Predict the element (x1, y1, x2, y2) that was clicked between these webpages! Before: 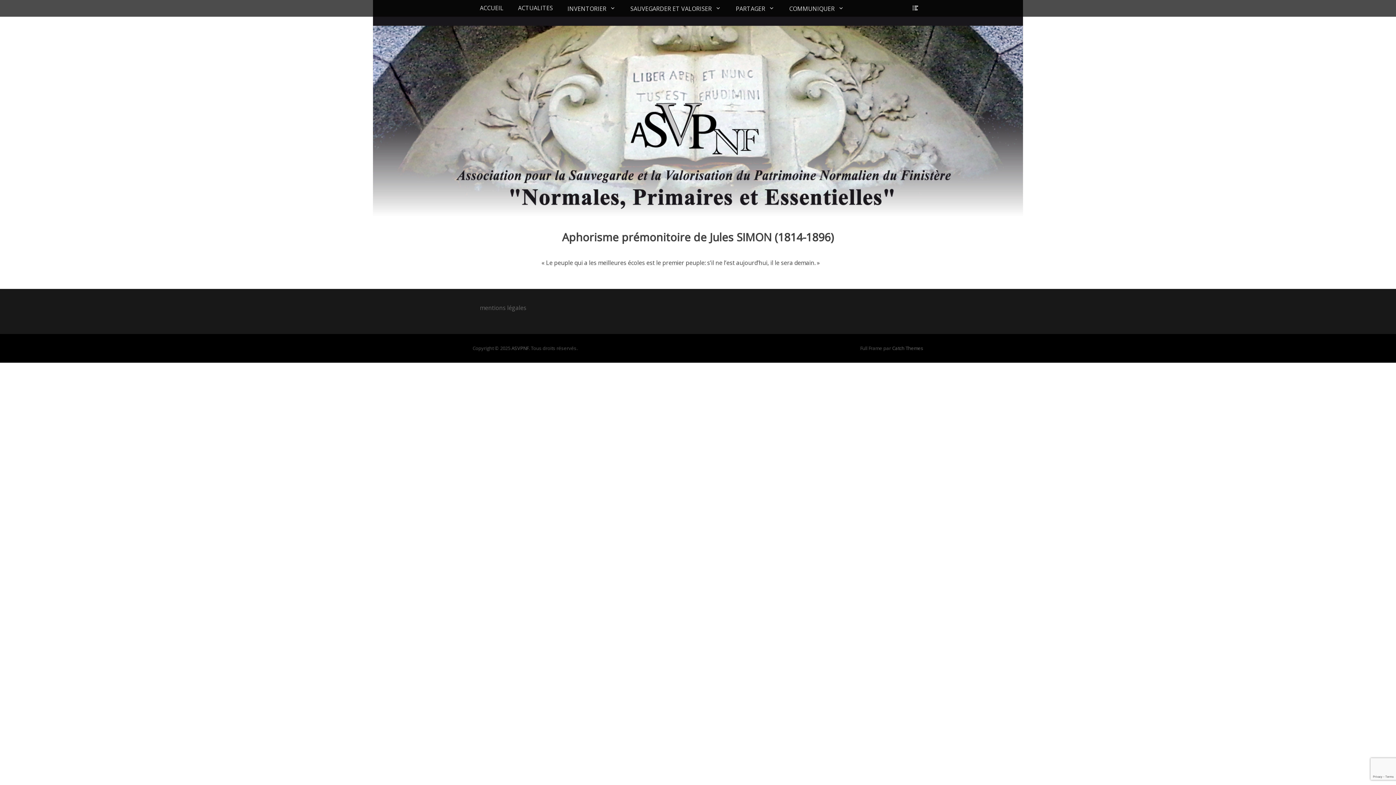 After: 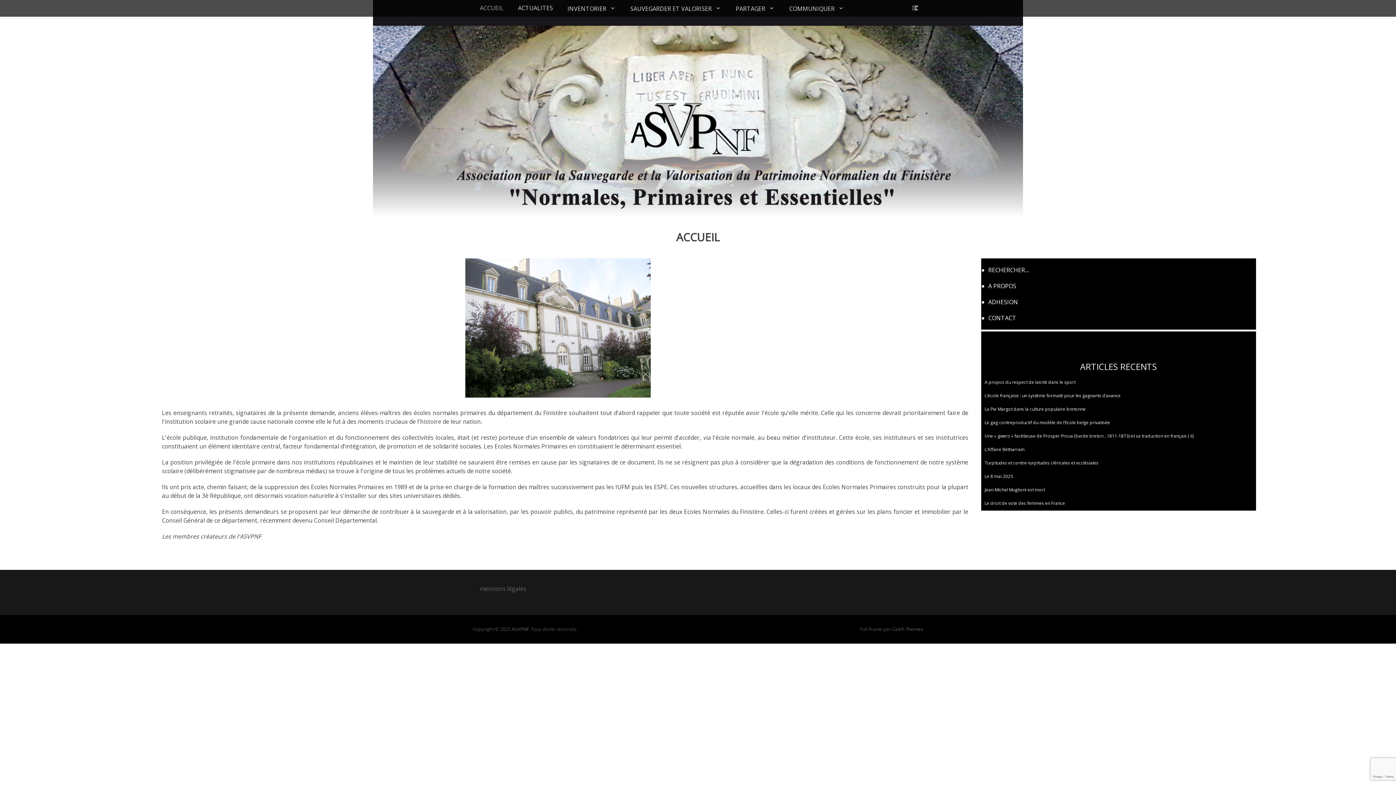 Action: bbox: (511, 345, 528, 351) label: ASVPNF